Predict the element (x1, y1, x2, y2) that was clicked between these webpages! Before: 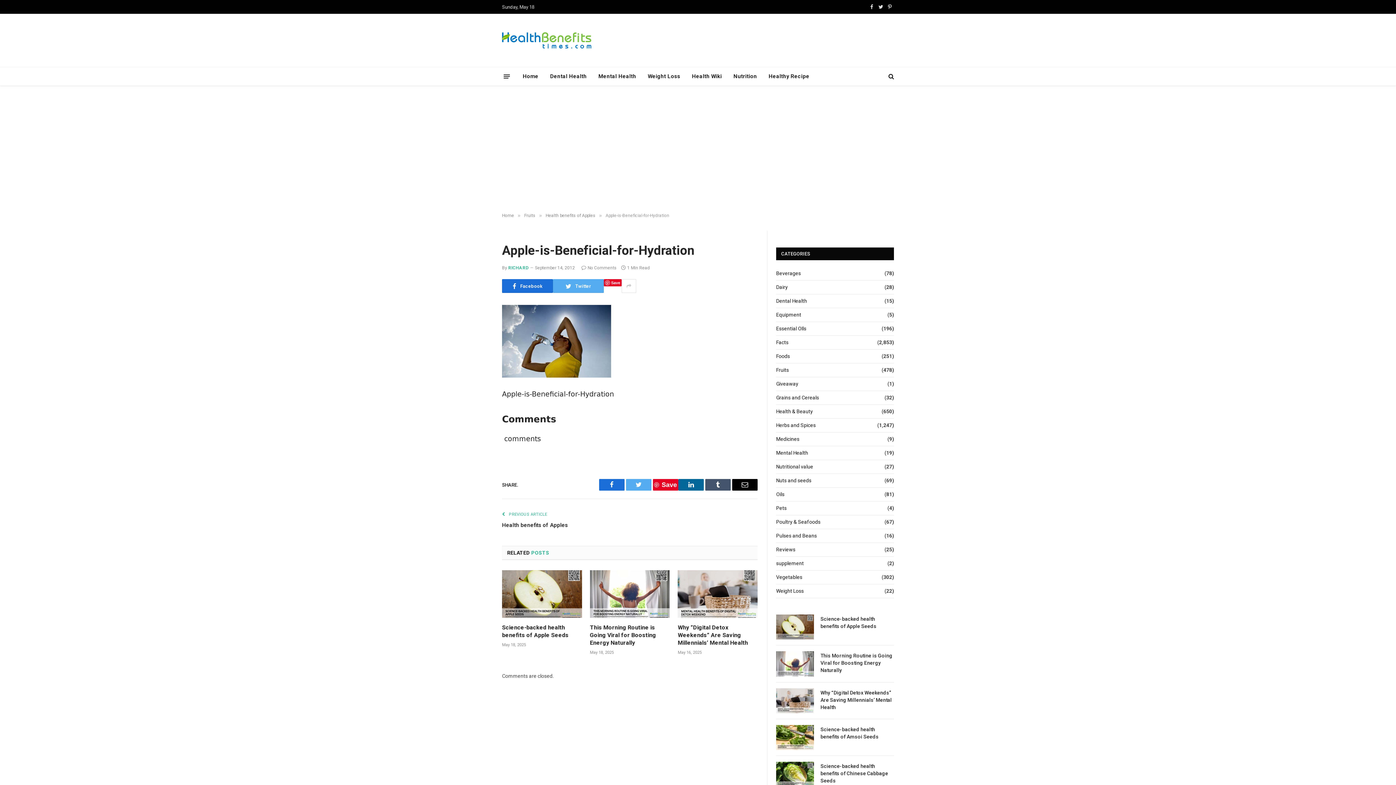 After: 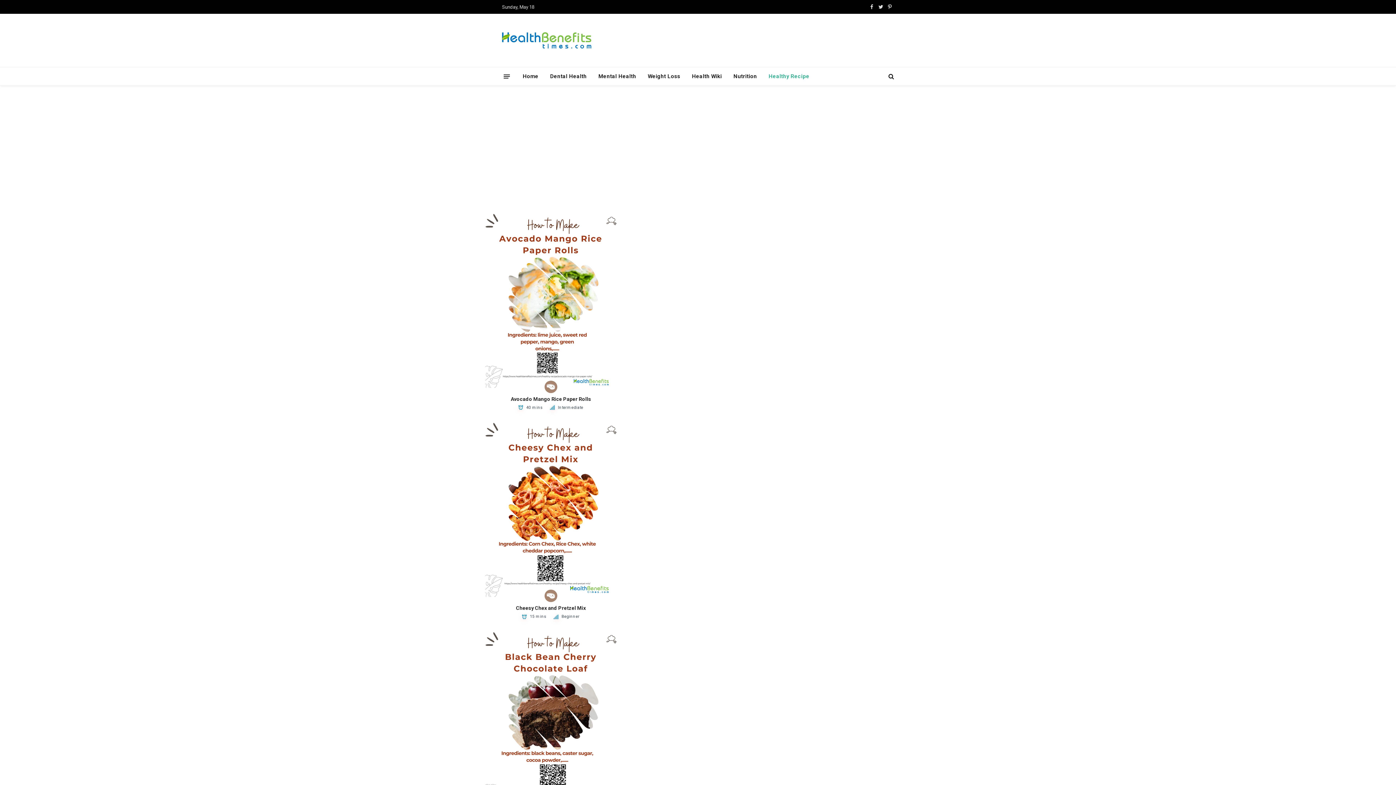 Action: label: Healthy Recipe bbox: (763, 67, 815, 85)